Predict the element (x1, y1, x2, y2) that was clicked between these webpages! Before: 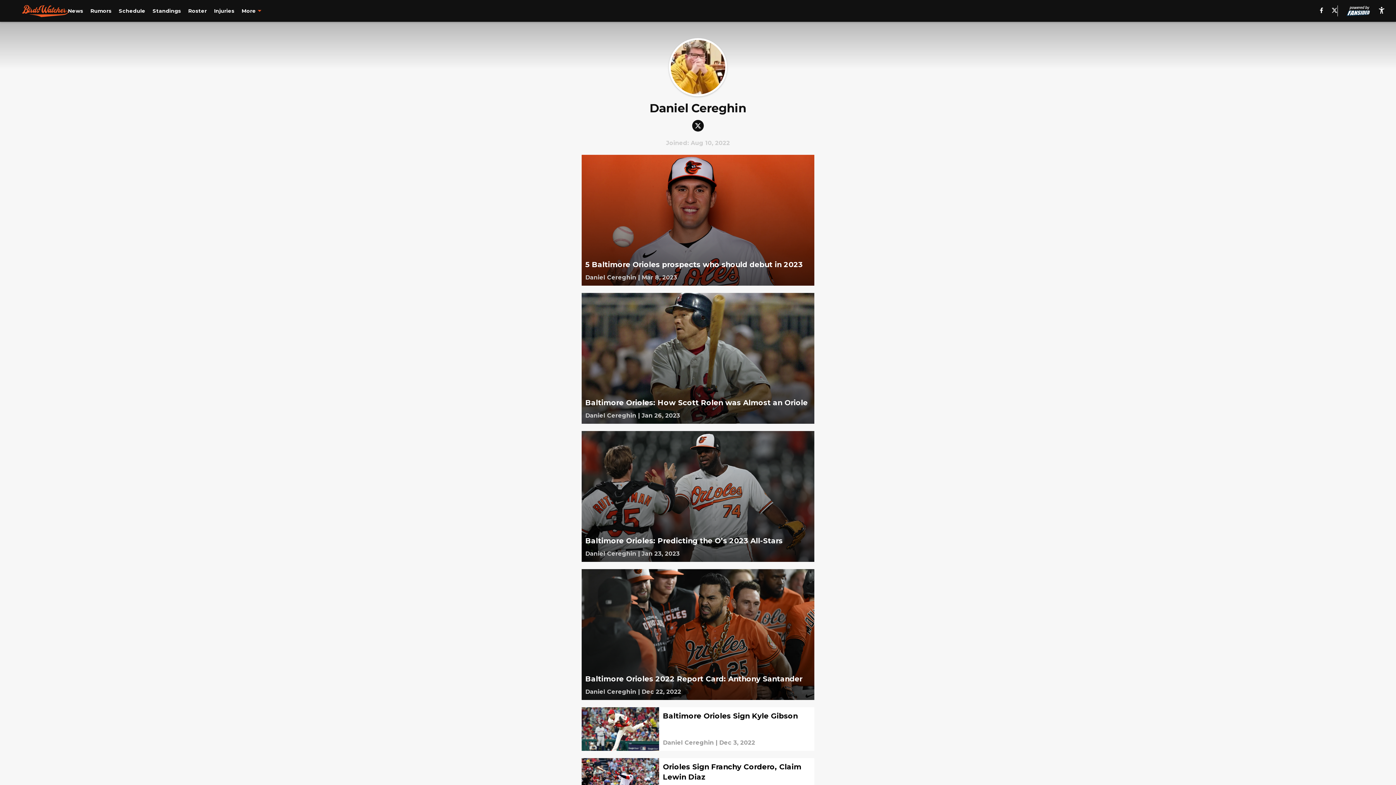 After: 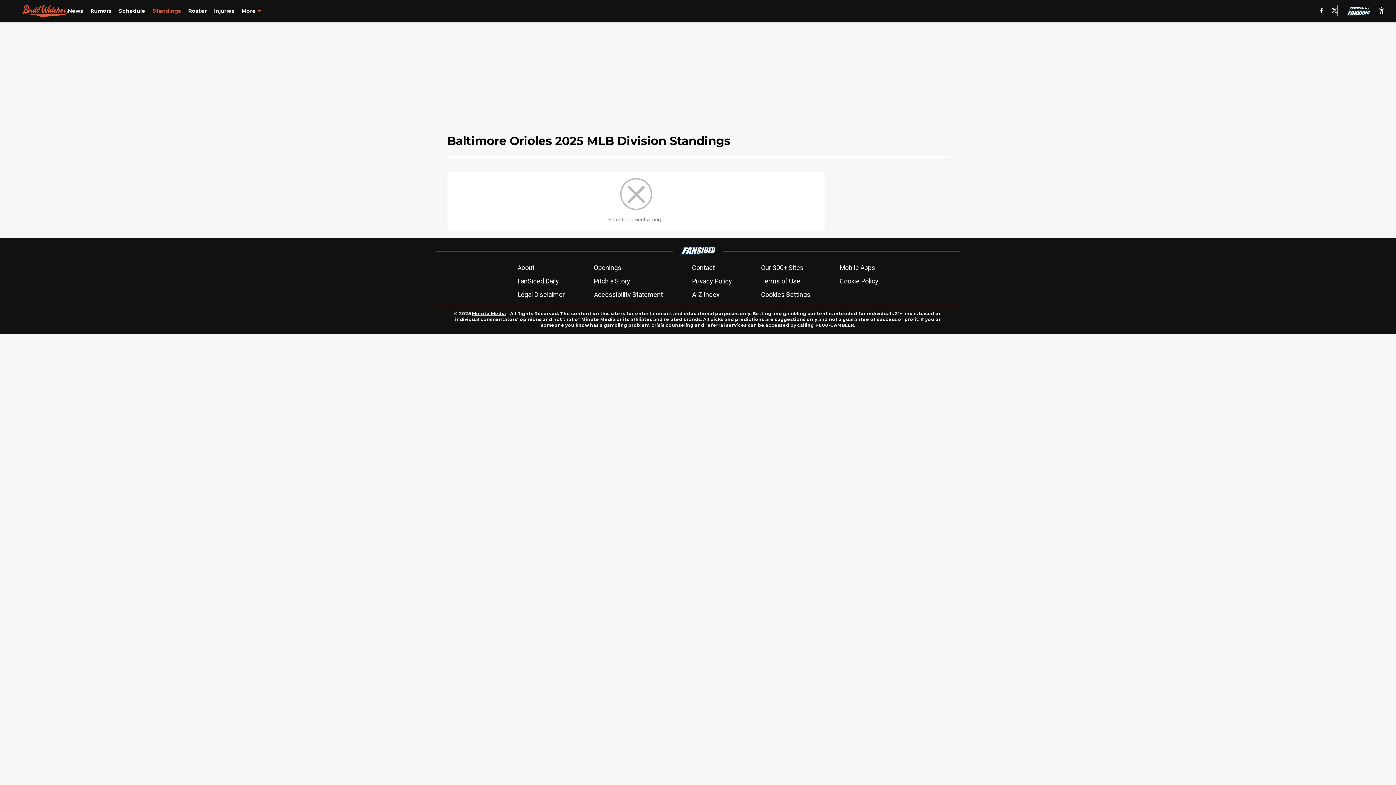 Action: label: Standings bbox: (152, 7, 181, 14)